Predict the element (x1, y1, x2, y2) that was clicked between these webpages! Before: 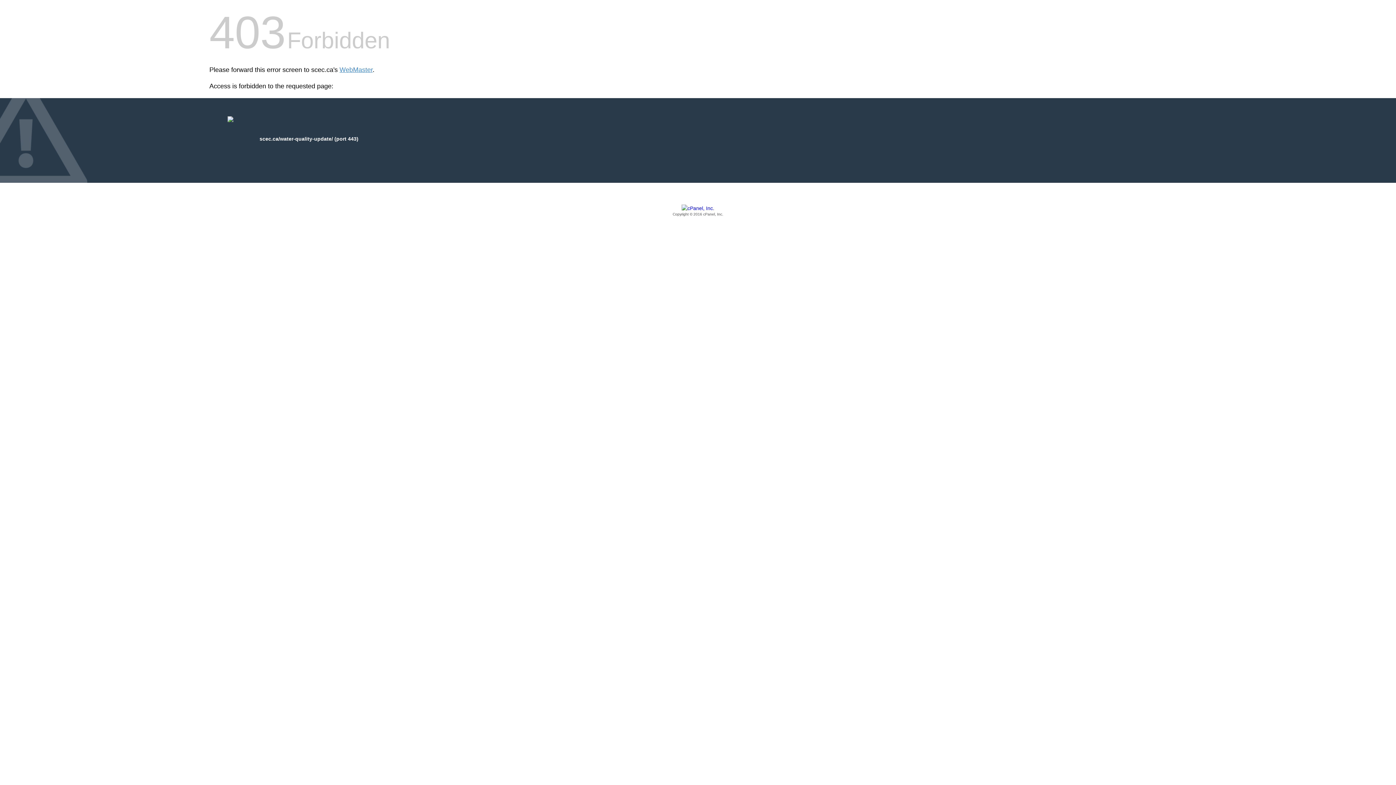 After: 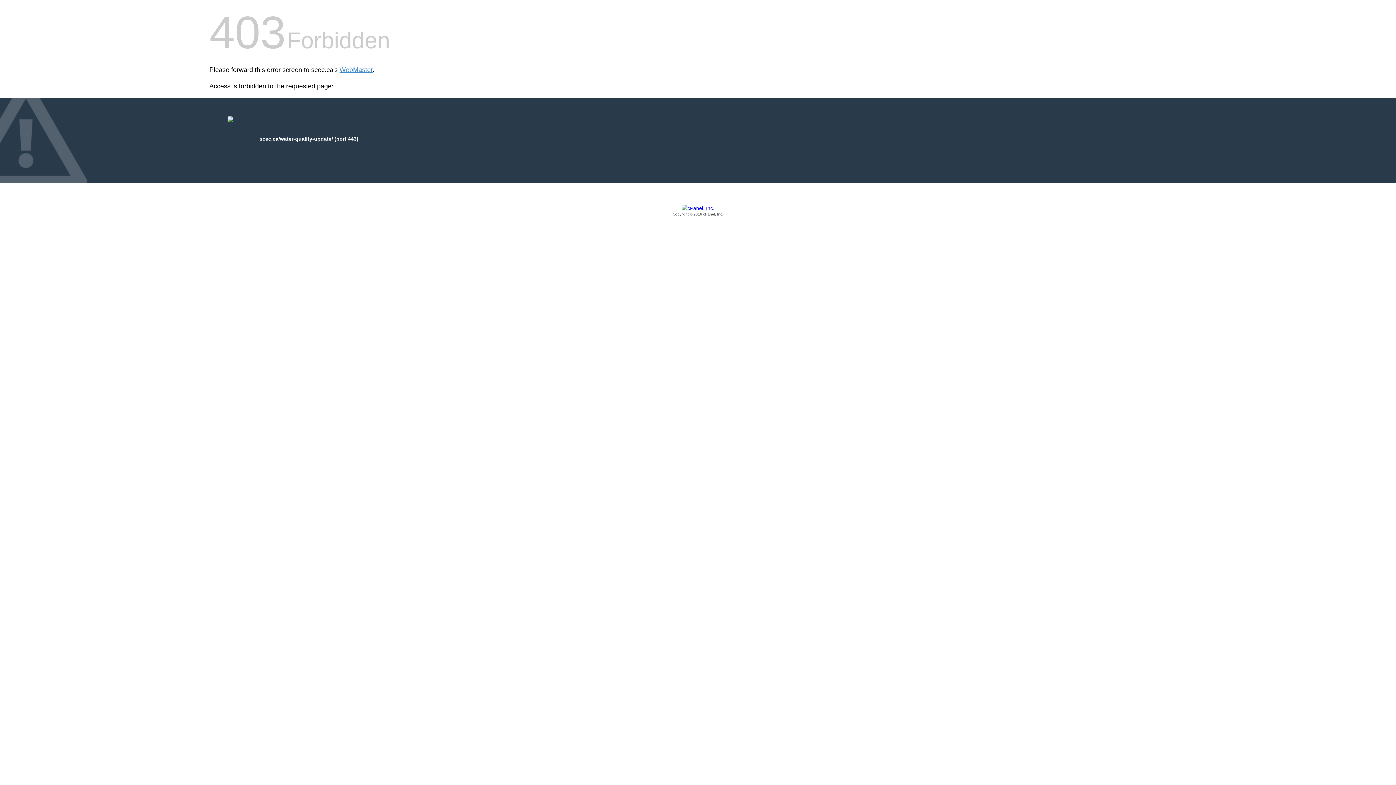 Action: label: Copyright © 2016 cPanel, Inc. bbox: (209, 205, 1186, 217)